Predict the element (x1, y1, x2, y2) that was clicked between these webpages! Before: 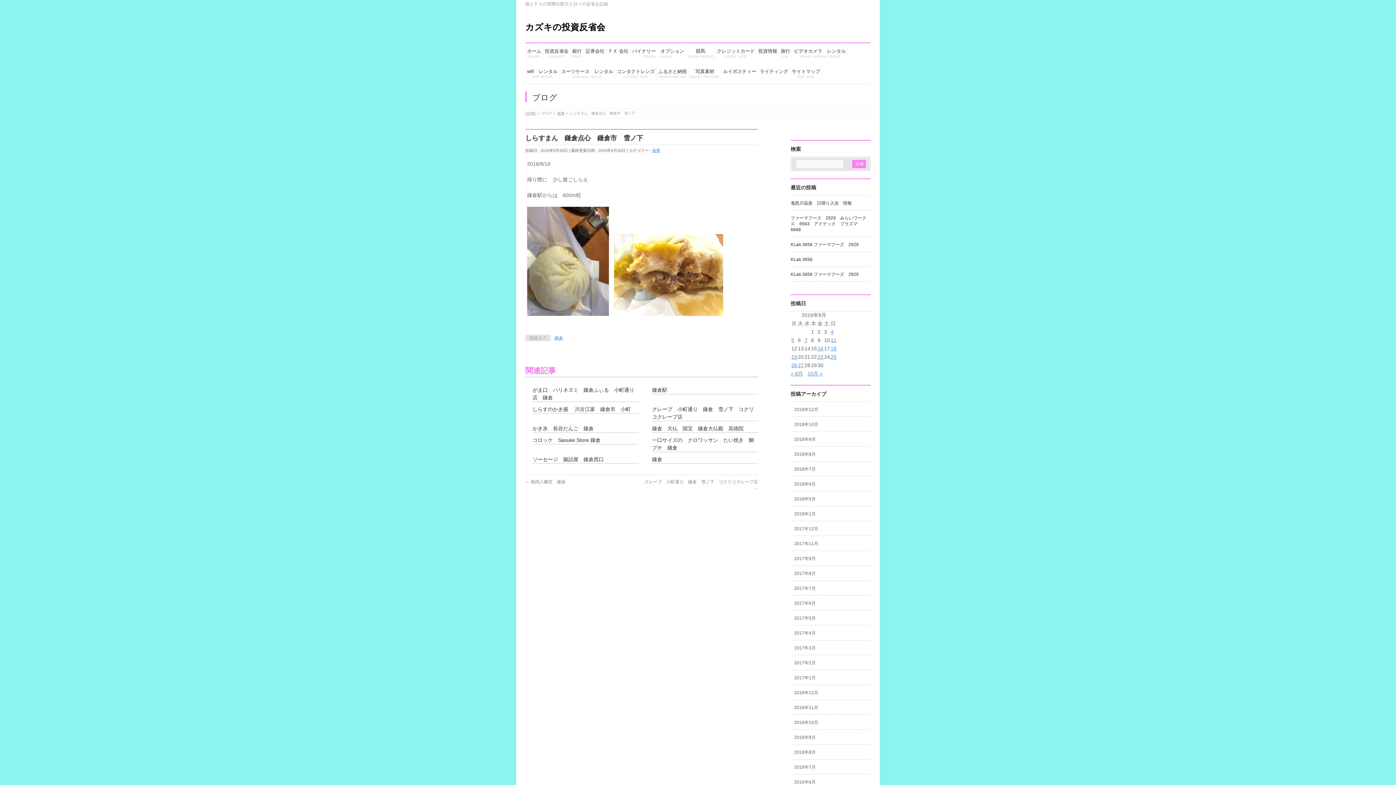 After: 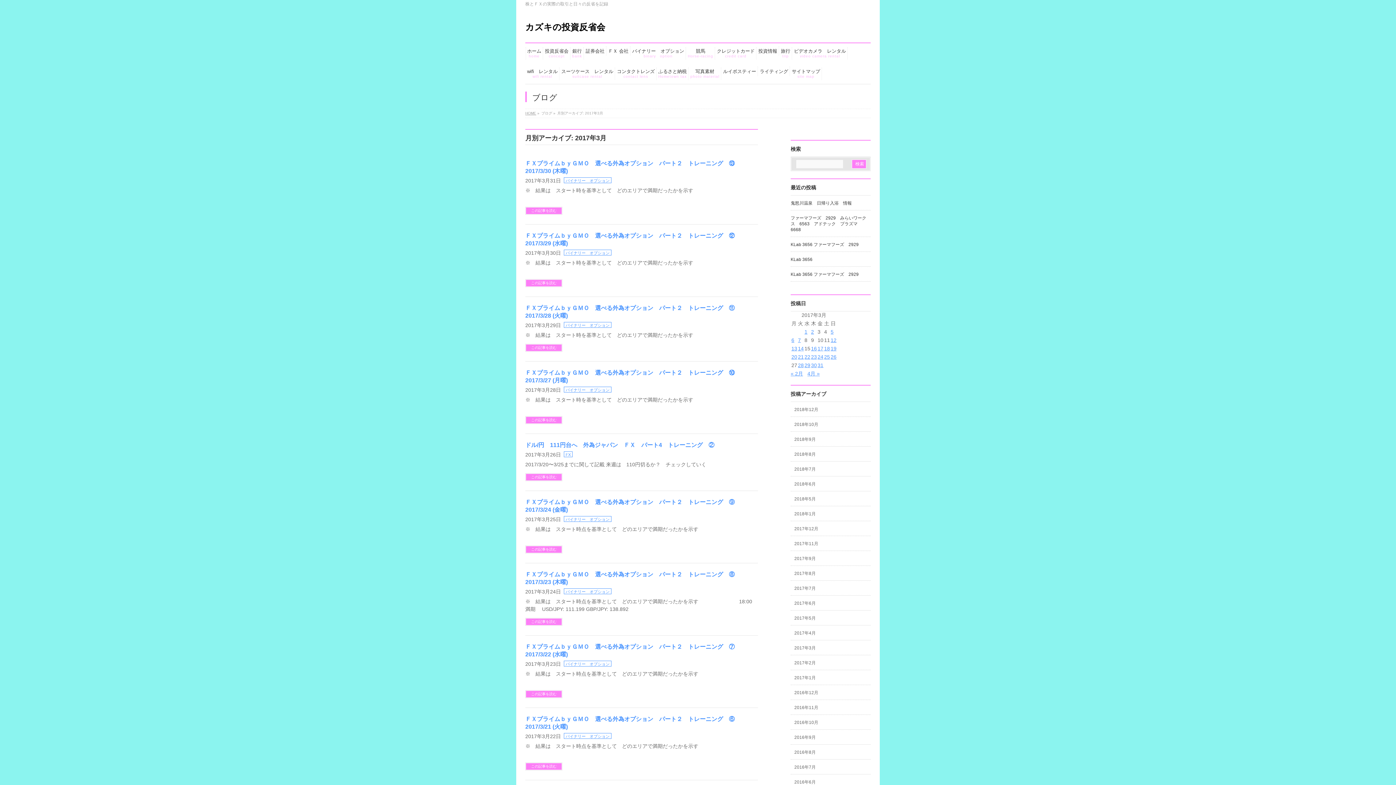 Action: label: 2017年3月 bbox: (790, 640, 870, 655)